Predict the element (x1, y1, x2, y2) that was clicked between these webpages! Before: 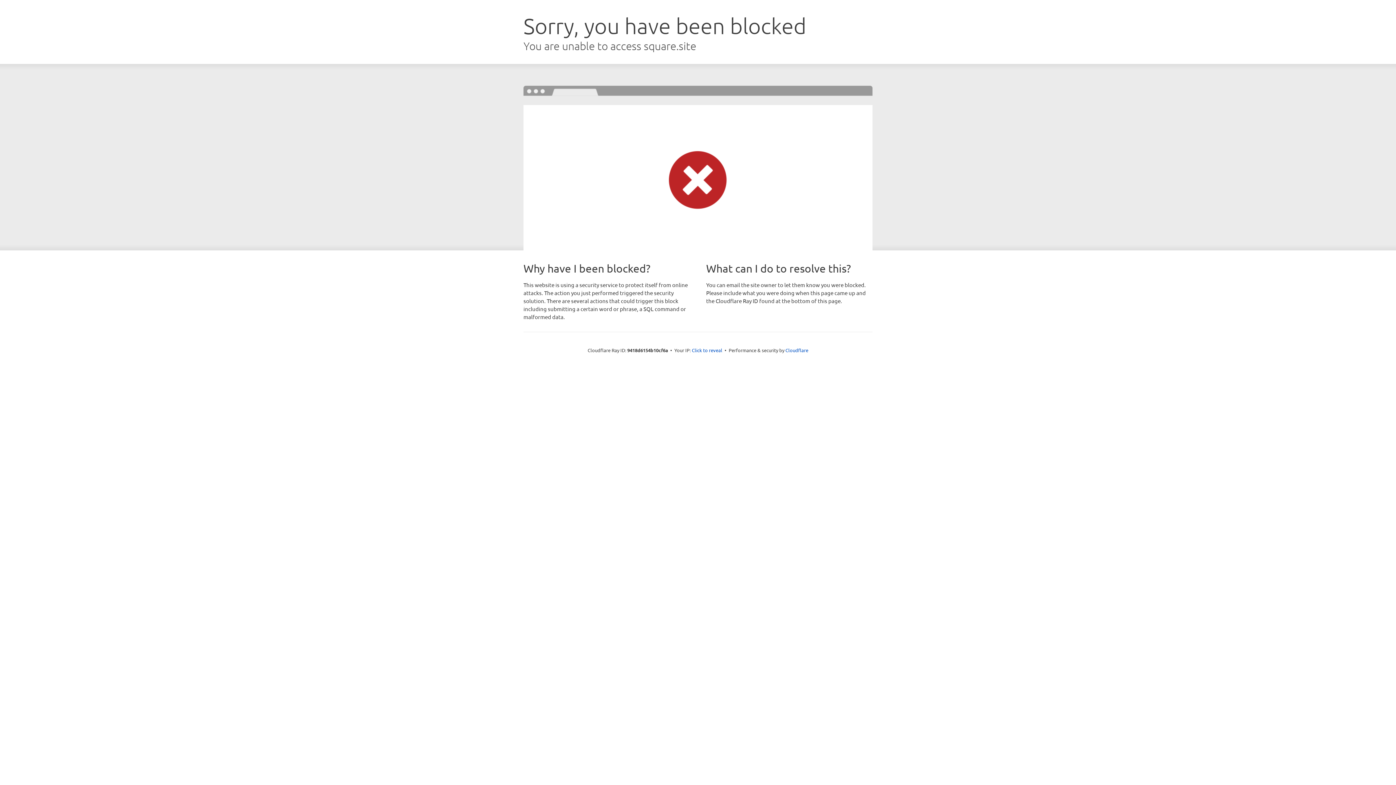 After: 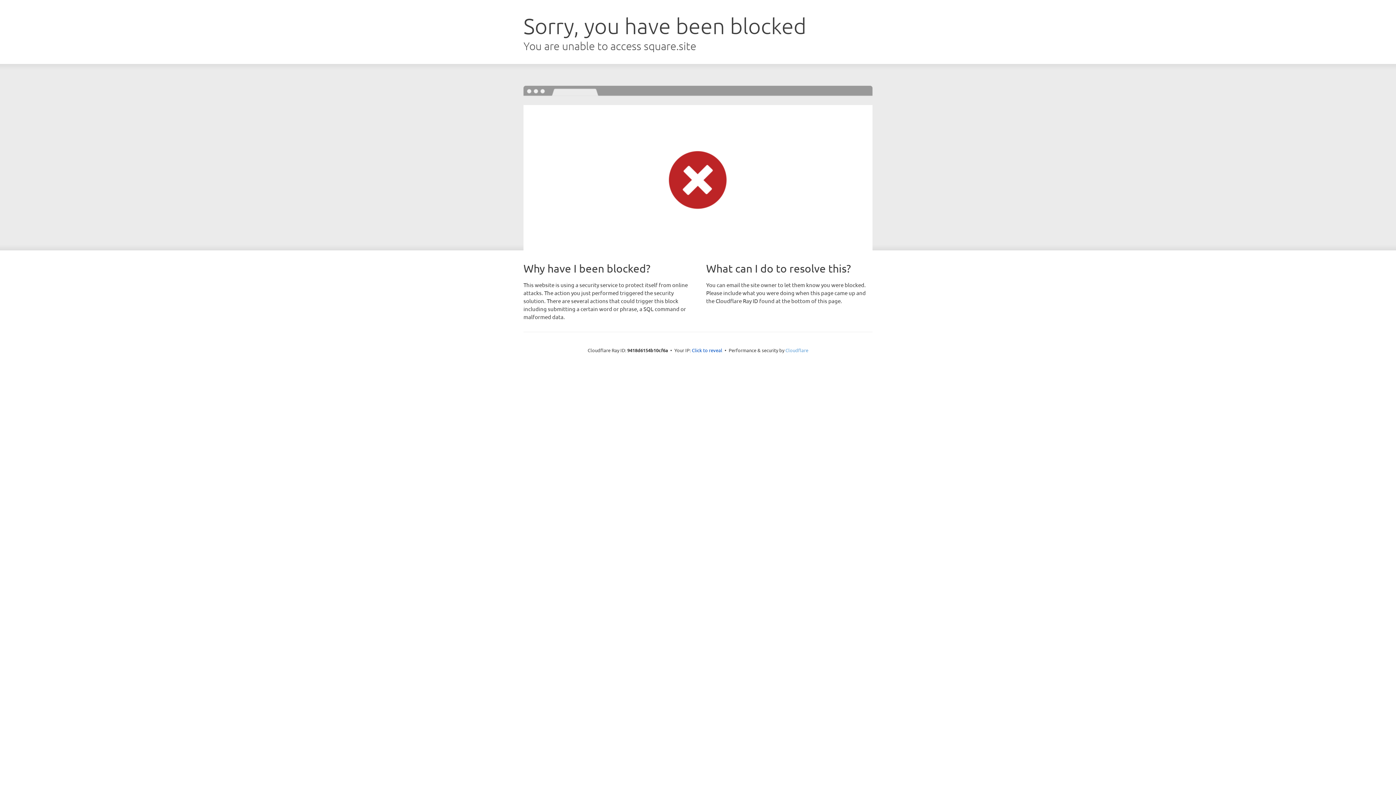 Action: label: Cloudflare bbox: (785, 347, 808, 353)